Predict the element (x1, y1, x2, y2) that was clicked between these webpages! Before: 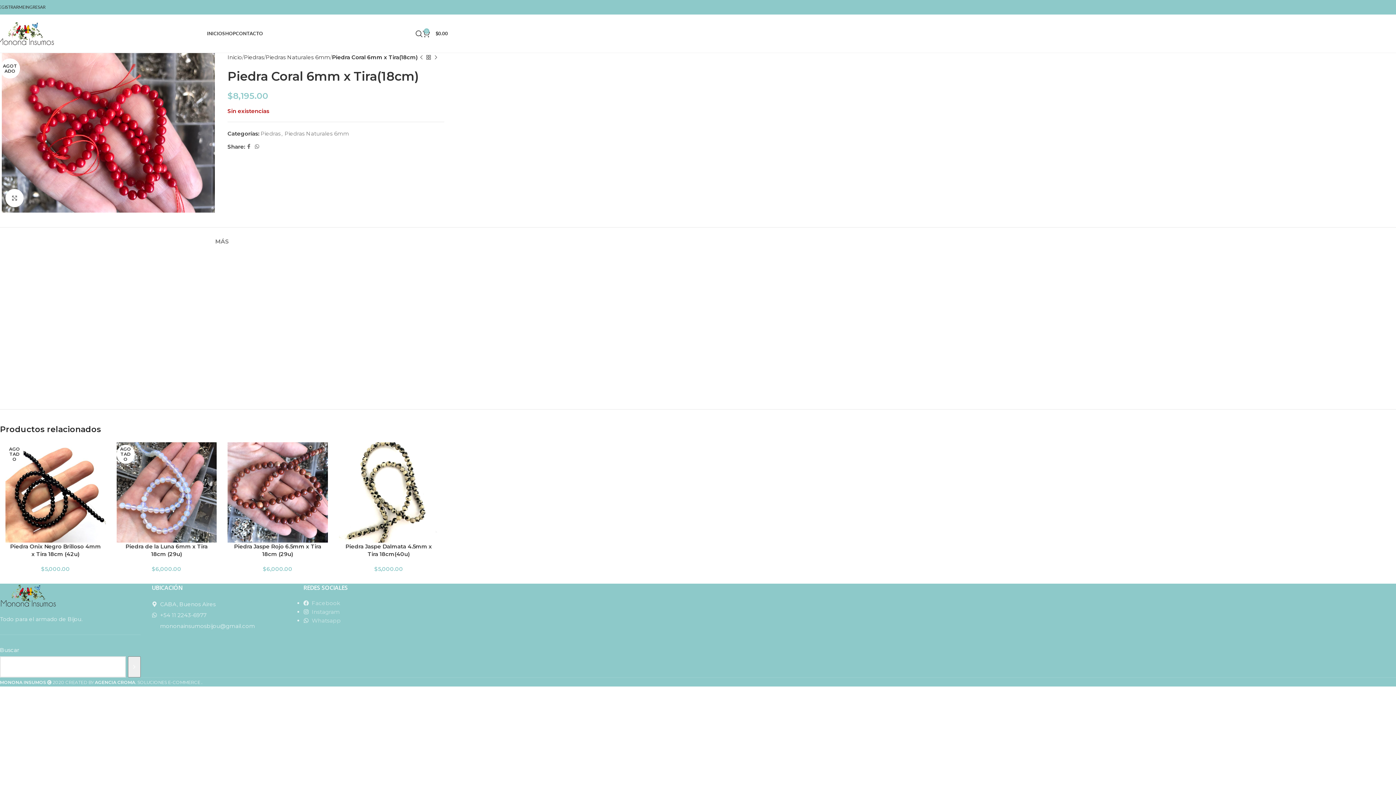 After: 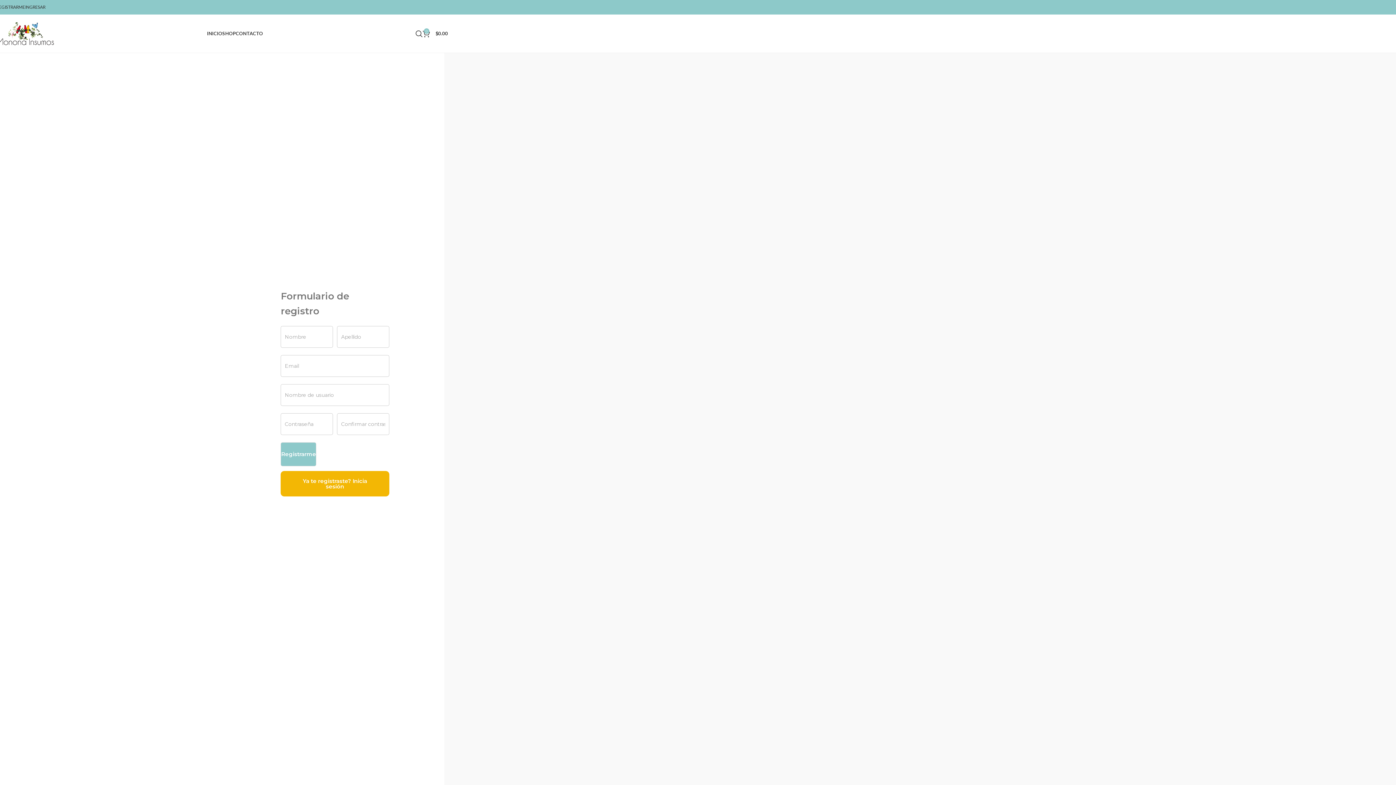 Action: label: REGISTRARME bbox: (-3, 0, 25, 14)